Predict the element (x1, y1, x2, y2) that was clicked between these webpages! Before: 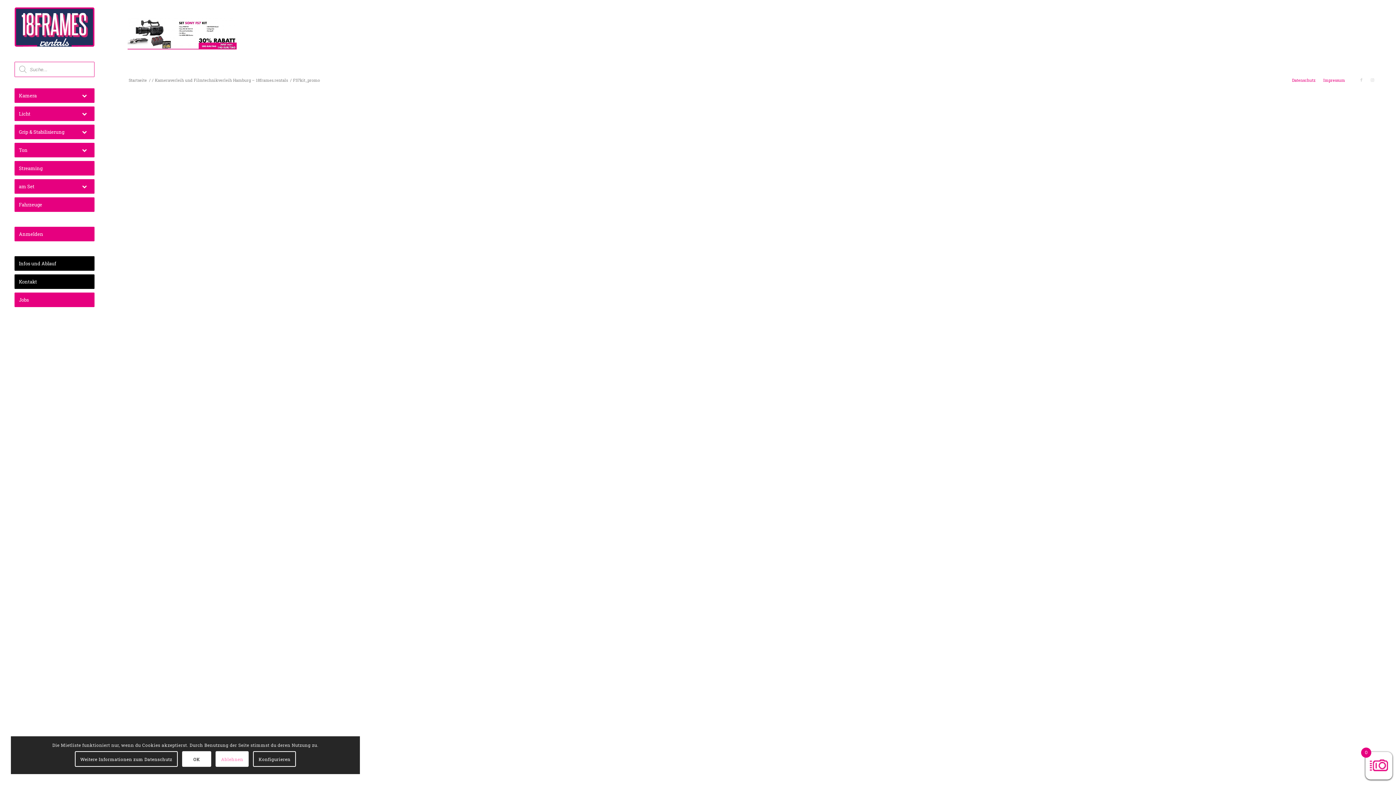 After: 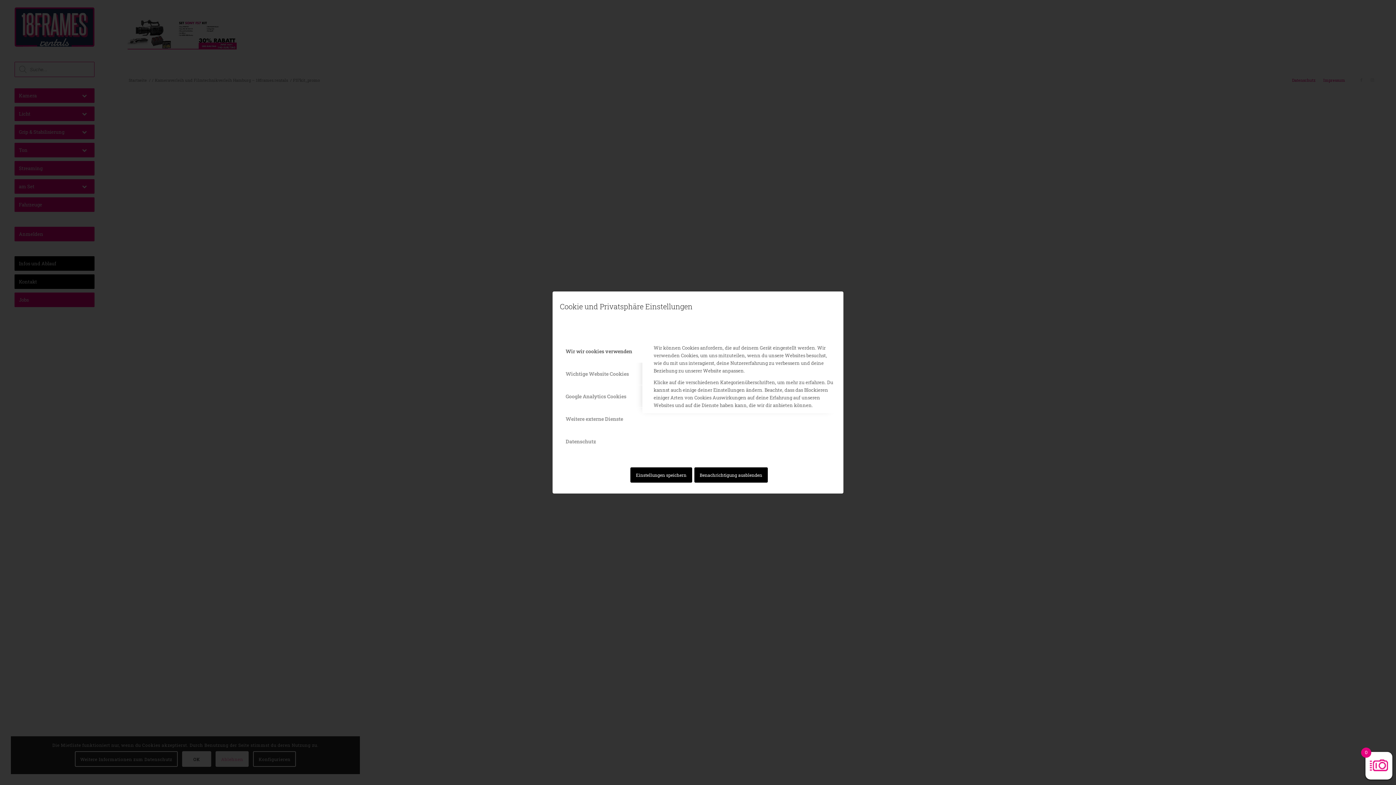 Action: bbox: (253, 751, 296, 767) label: Konfigurieren